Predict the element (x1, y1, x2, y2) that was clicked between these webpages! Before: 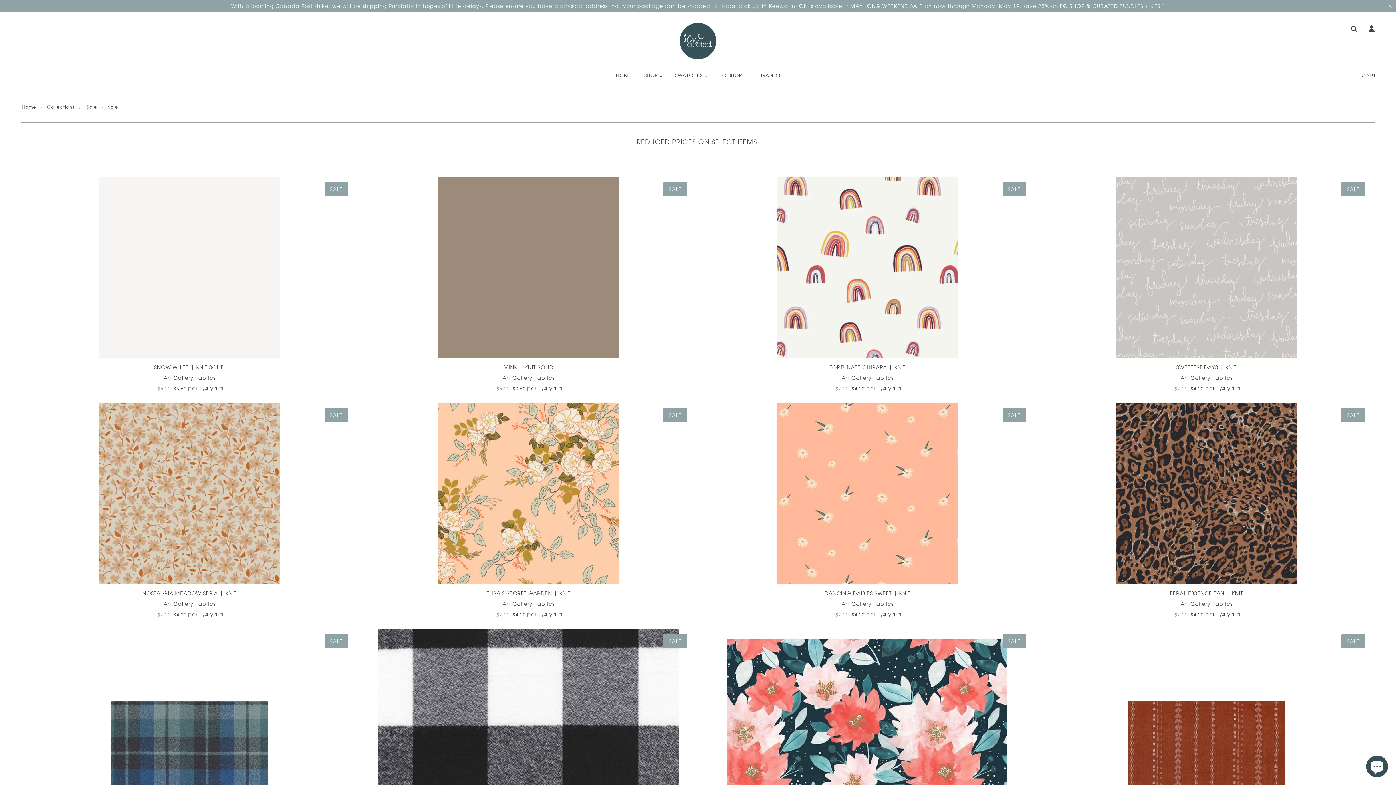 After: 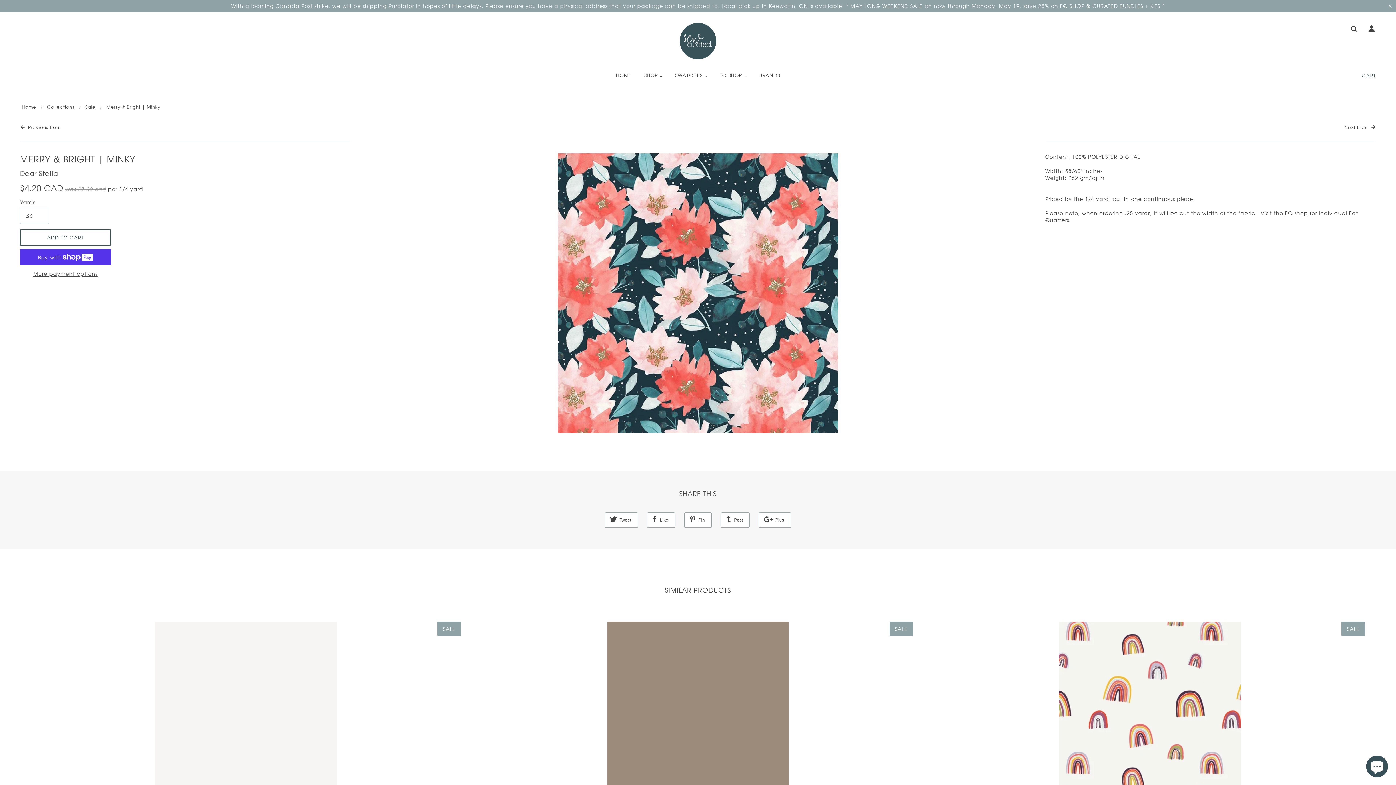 Action: bbox: (703, 629, 1031, 930)